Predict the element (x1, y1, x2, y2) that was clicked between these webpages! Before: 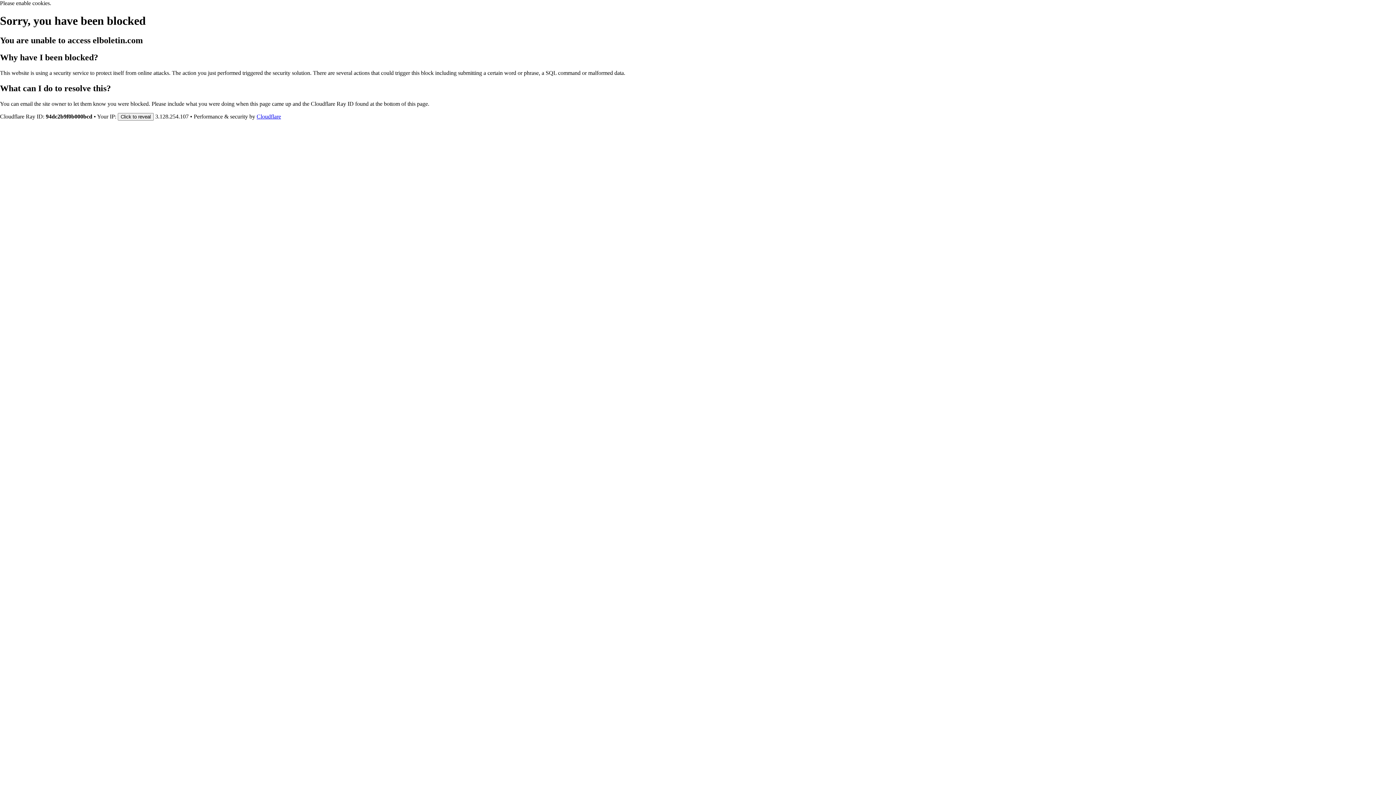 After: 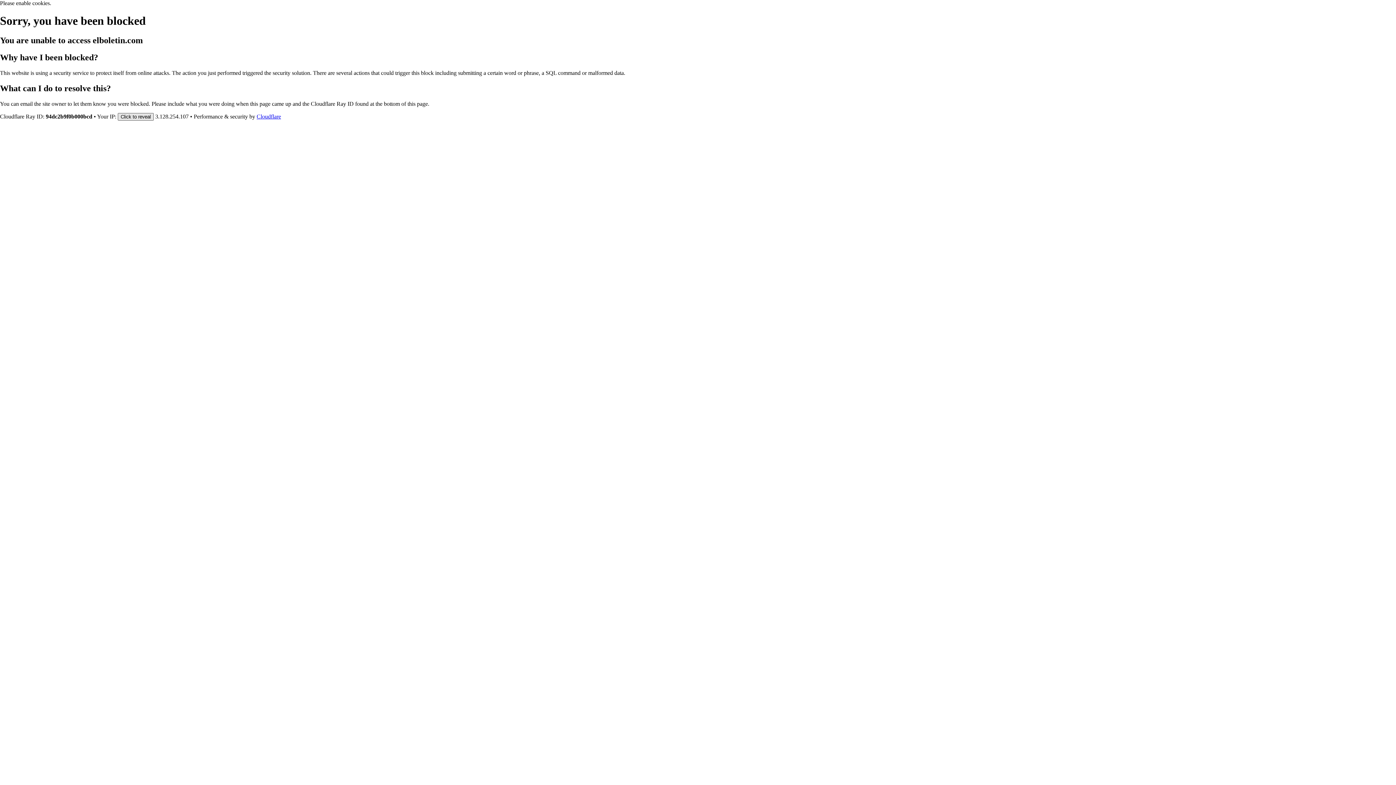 Action: label: Click to reveal bbox: (117, 112, 153, 120)